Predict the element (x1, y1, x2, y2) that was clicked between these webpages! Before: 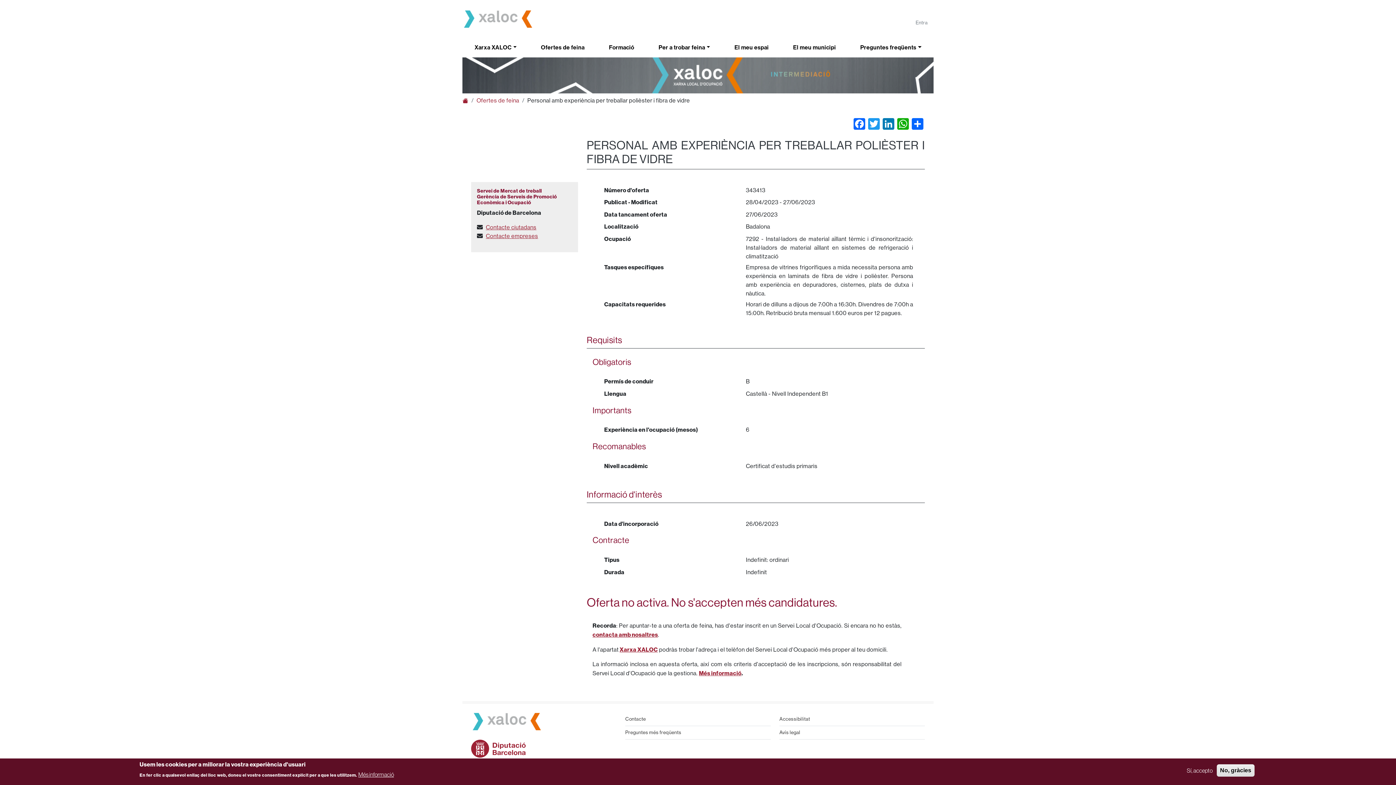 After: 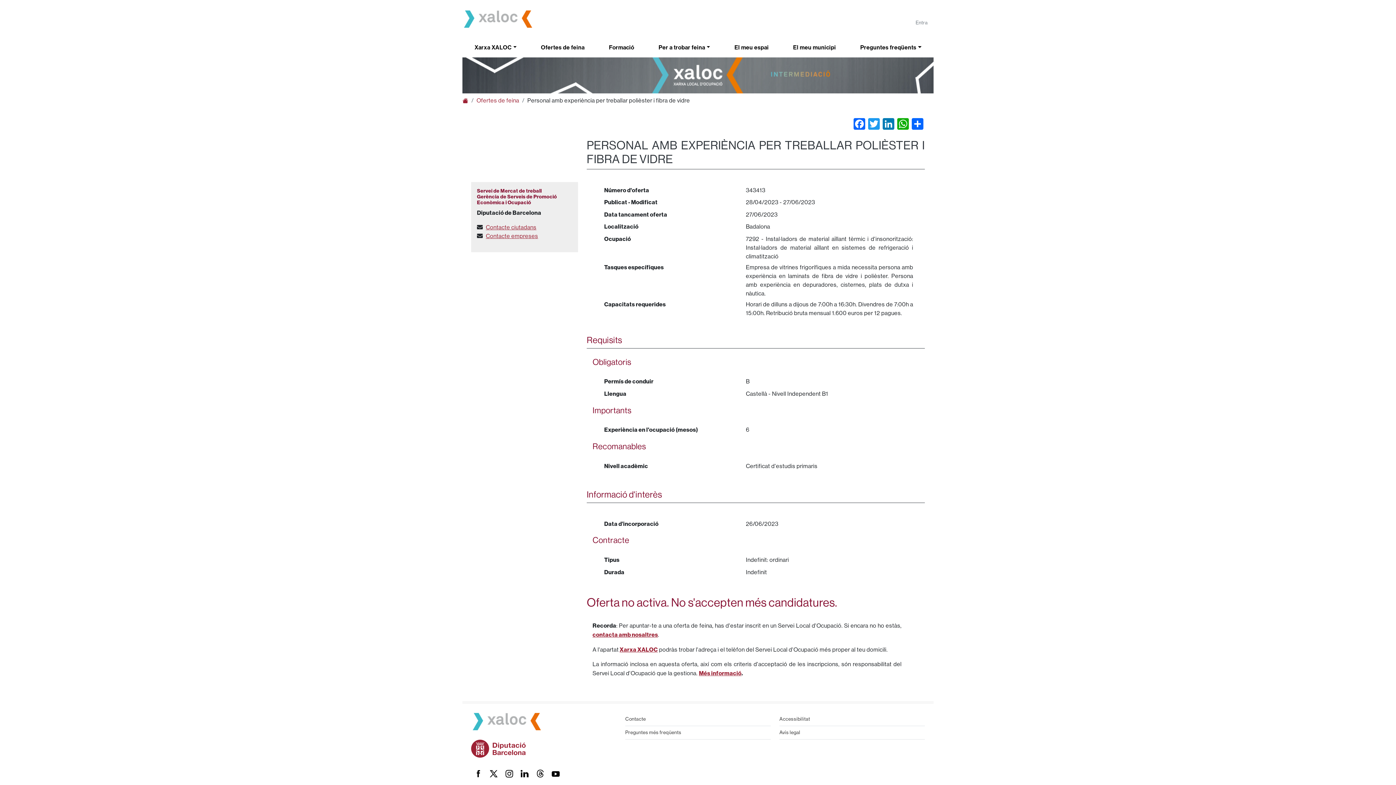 Action: bbox: (1184, 766, 1215, 775) label: Sí, accepto